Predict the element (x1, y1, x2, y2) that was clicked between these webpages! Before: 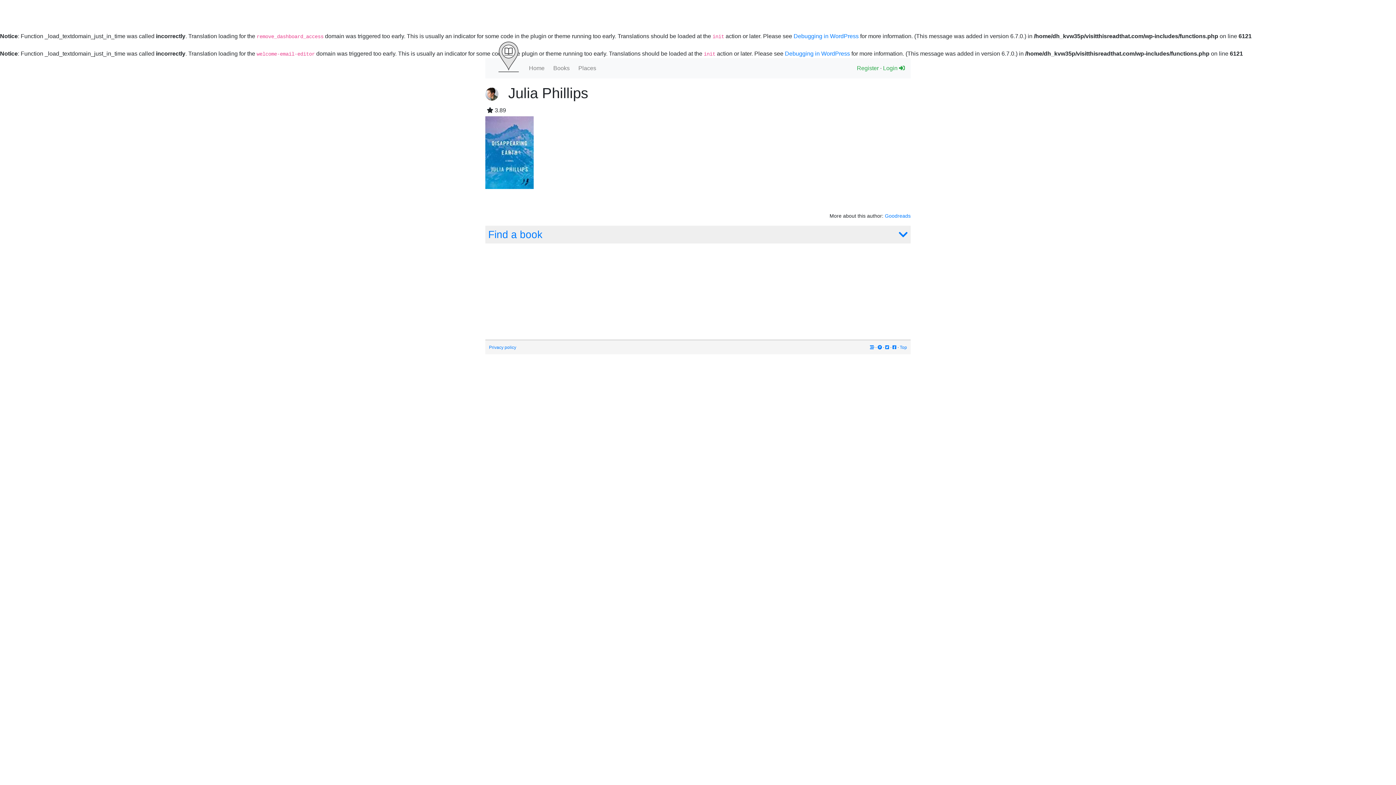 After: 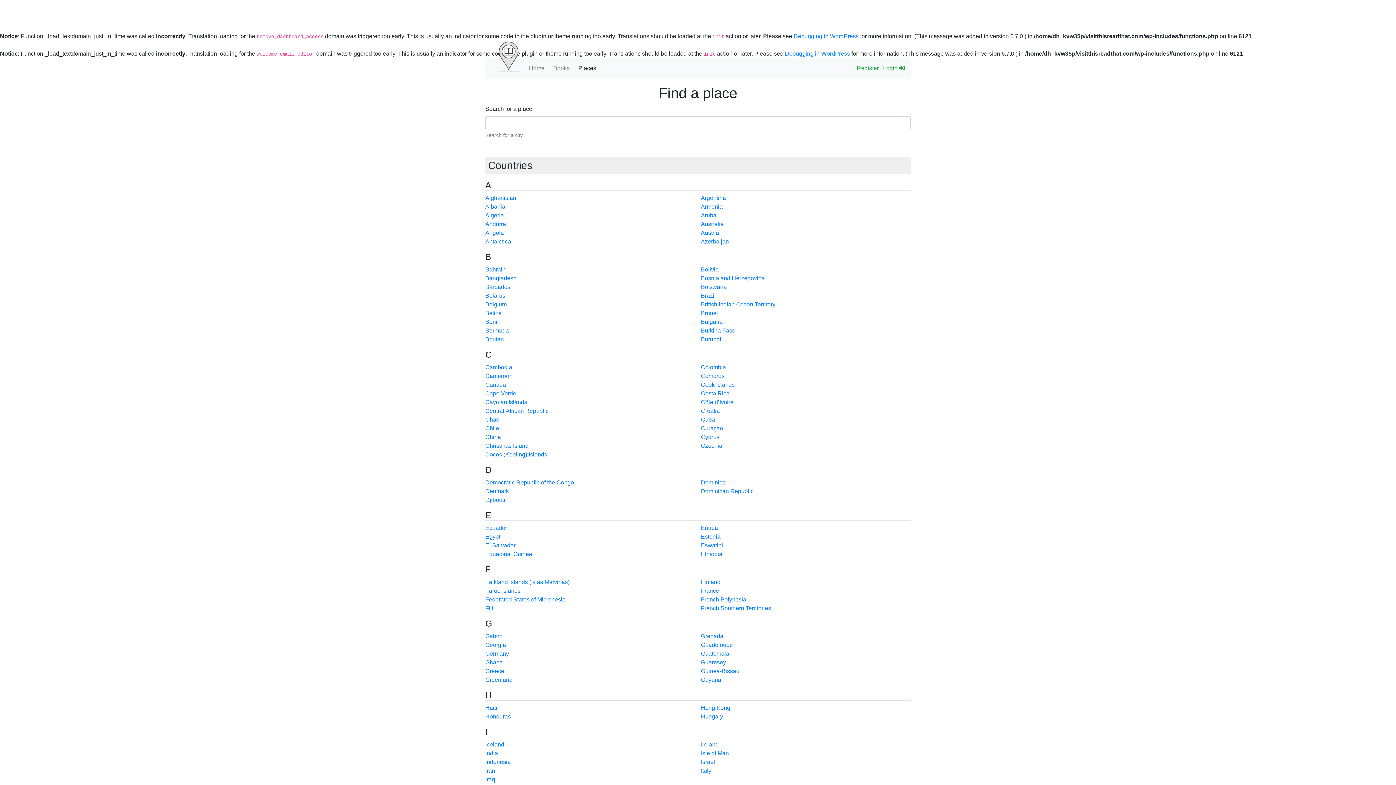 Action: bbox: (575, 61, 599, 75) label: Places